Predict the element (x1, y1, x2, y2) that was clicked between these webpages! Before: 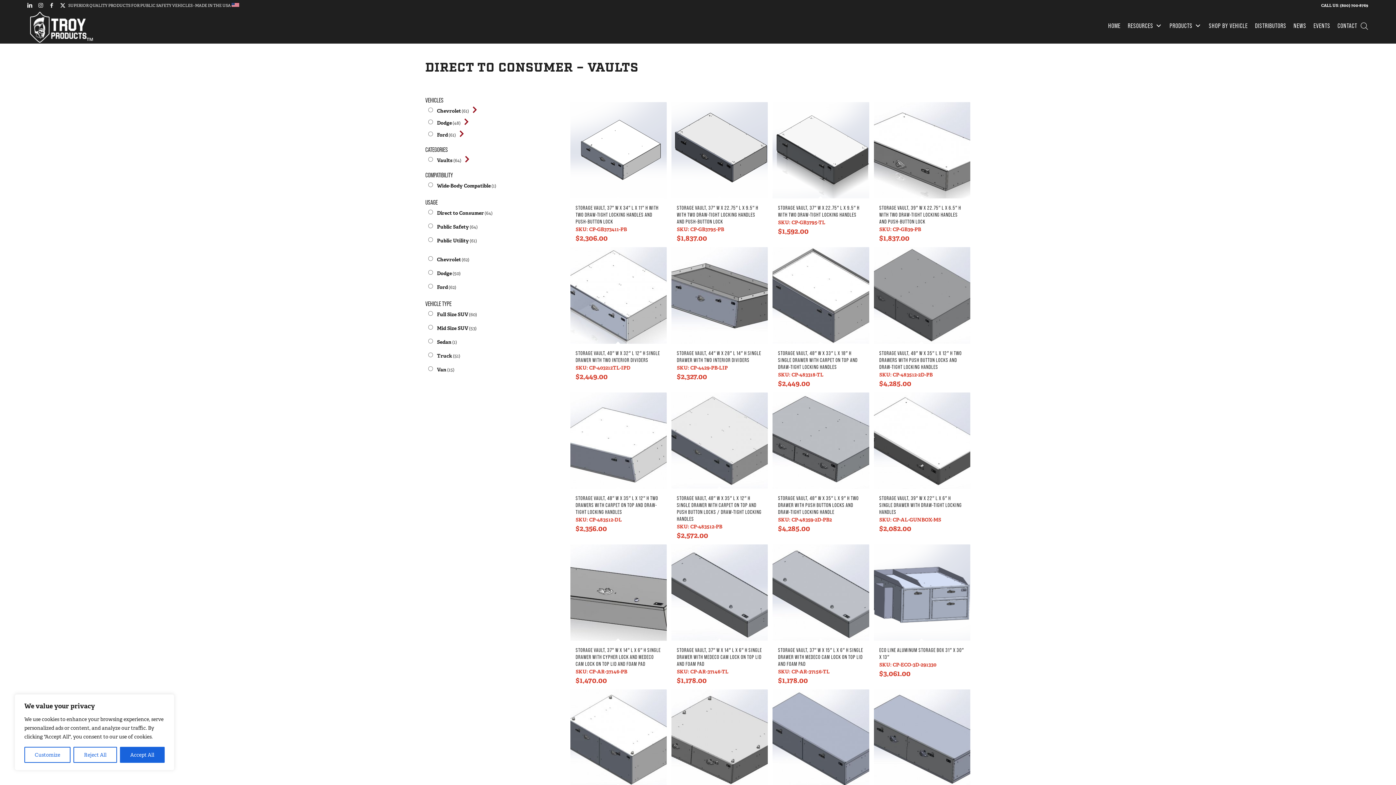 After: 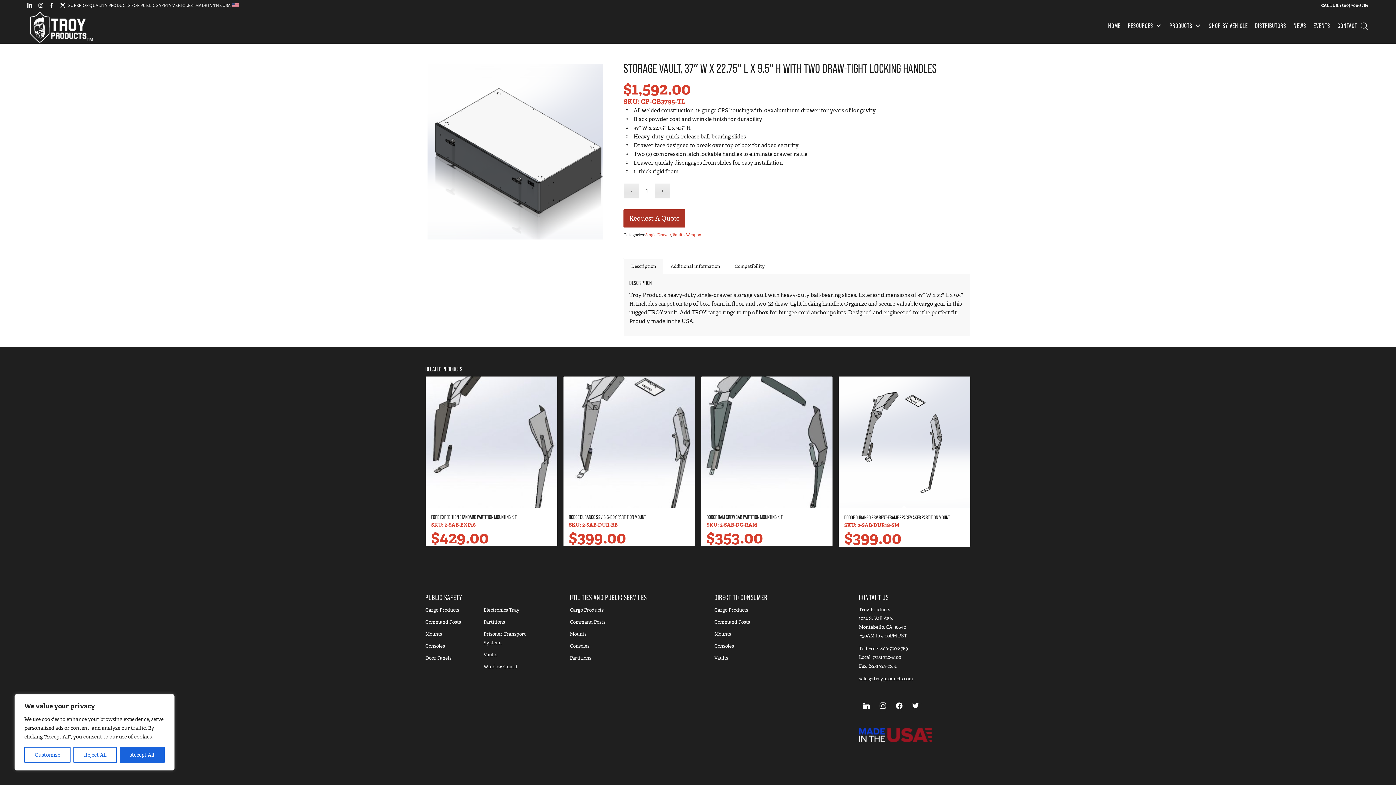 Action: label: STORAGE VAULT, 37″ W X 22.75″ L X 9.5″ H WITH TWO DRAW-TIGHT LOCKING HANDLES
SKU: CP-GB3795-TL
$1,592.00 bbox: (772, 102, 869, 235)